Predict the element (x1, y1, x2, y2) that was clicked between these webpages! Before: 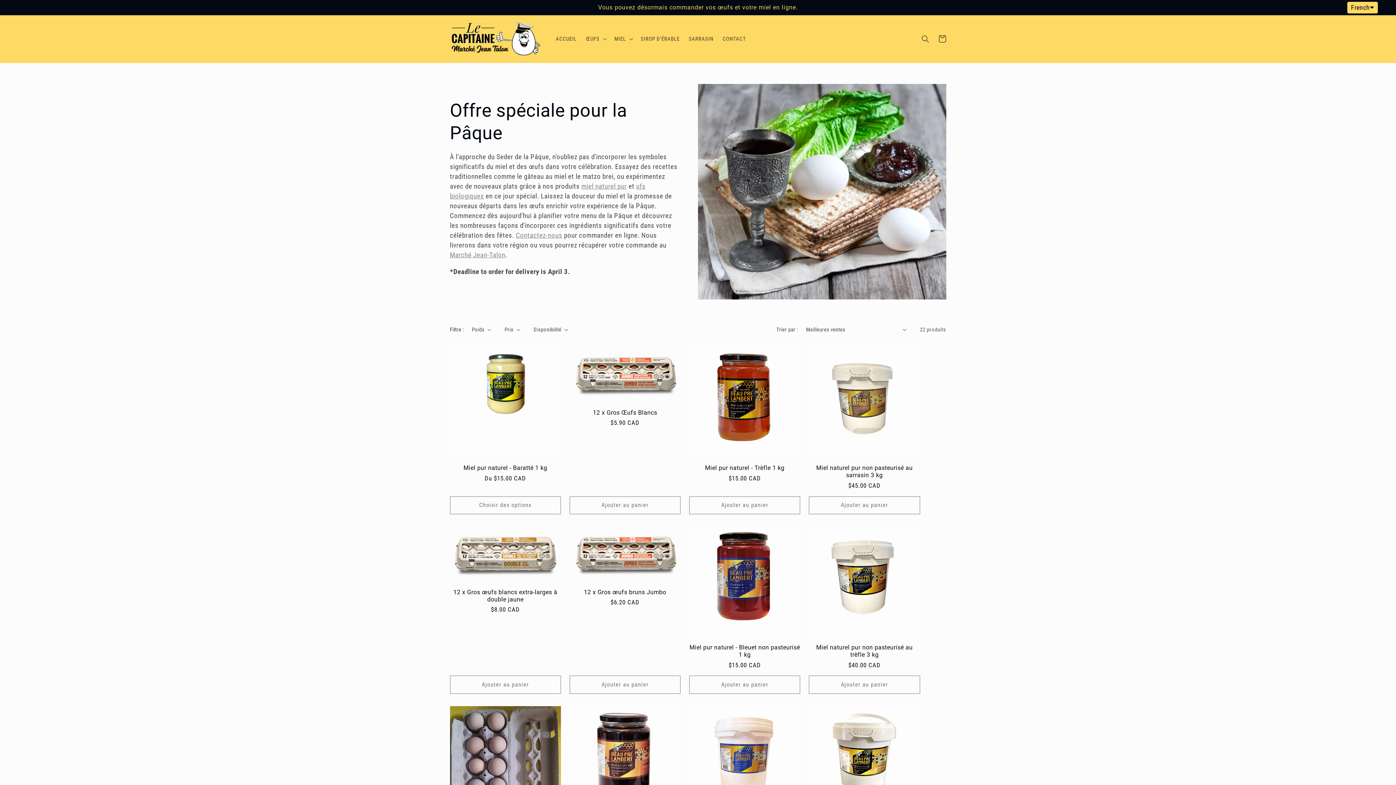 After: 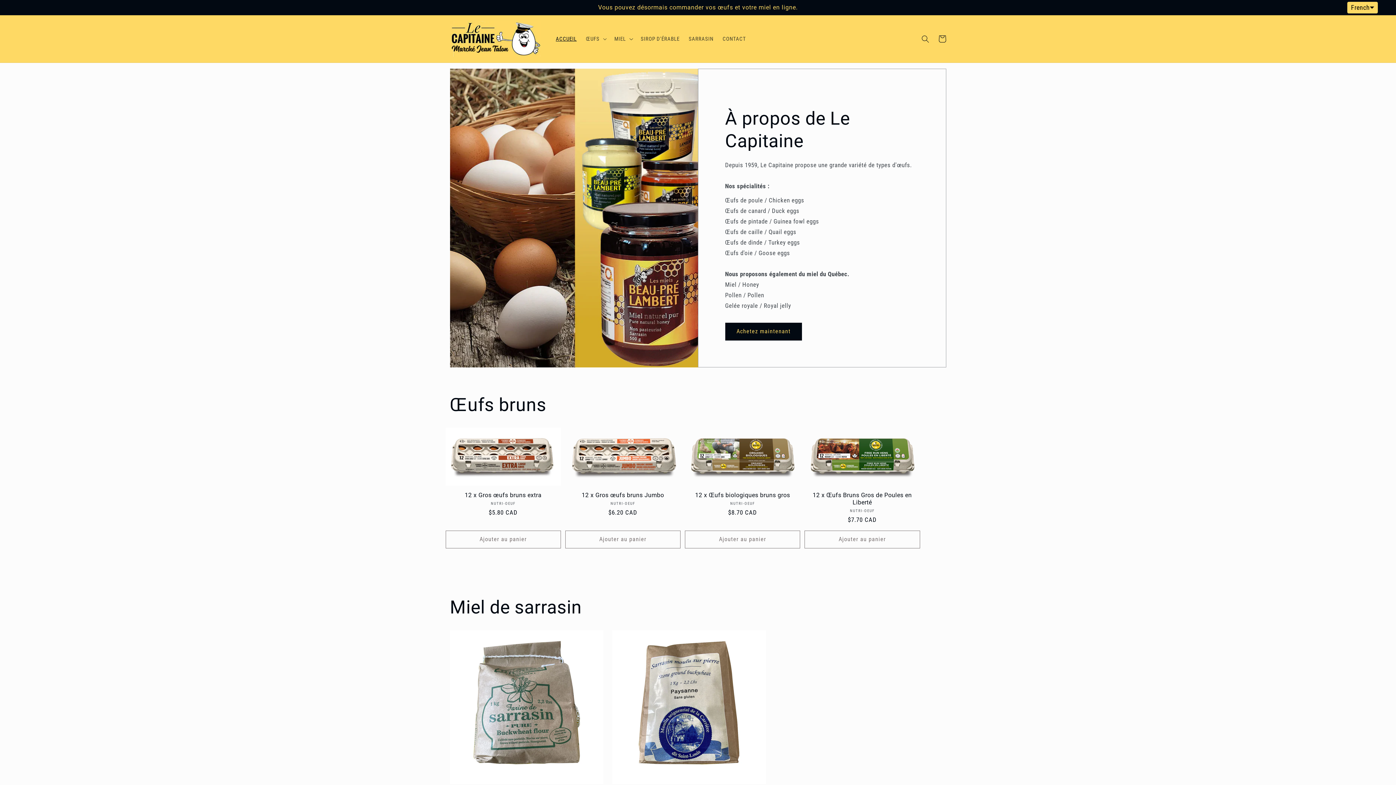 Action: bbox: (447, 18, 543, 59)